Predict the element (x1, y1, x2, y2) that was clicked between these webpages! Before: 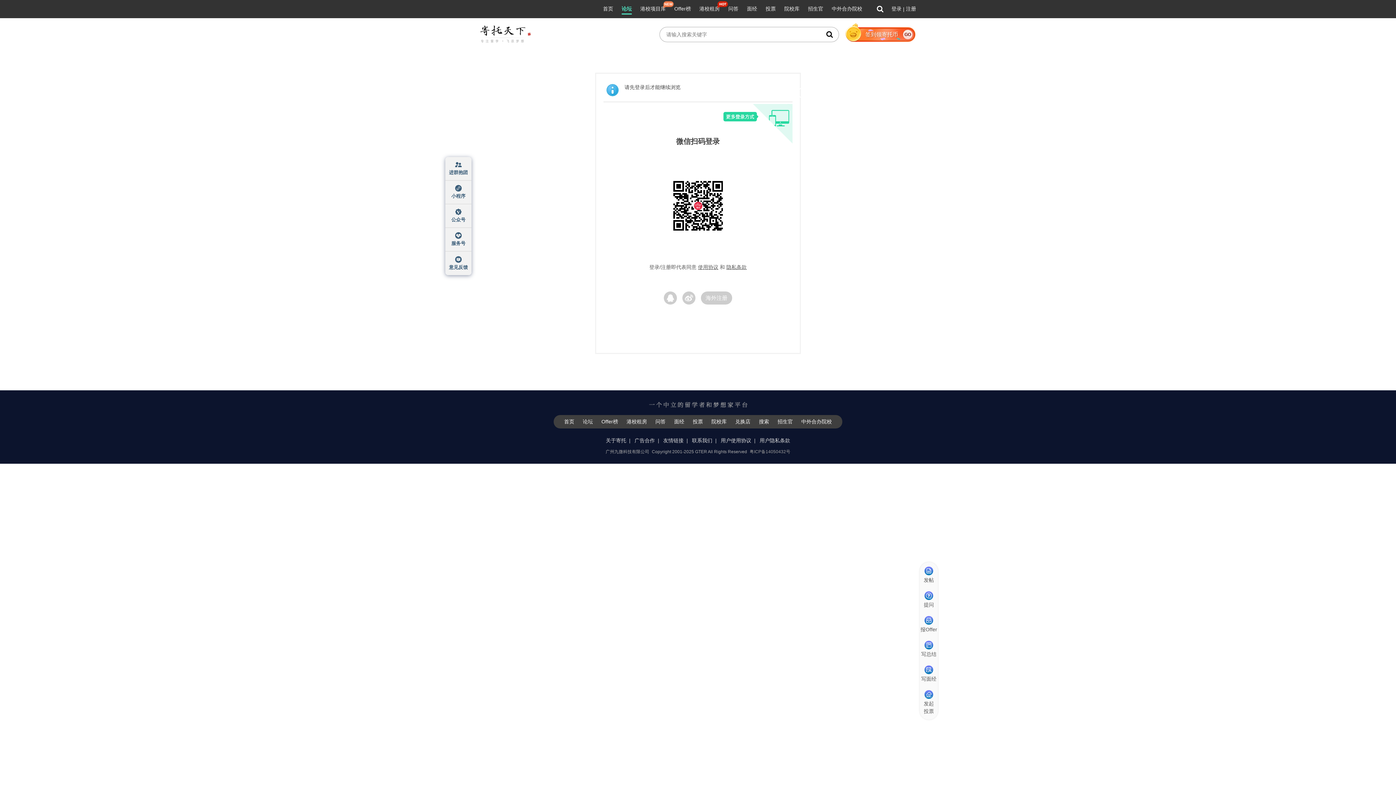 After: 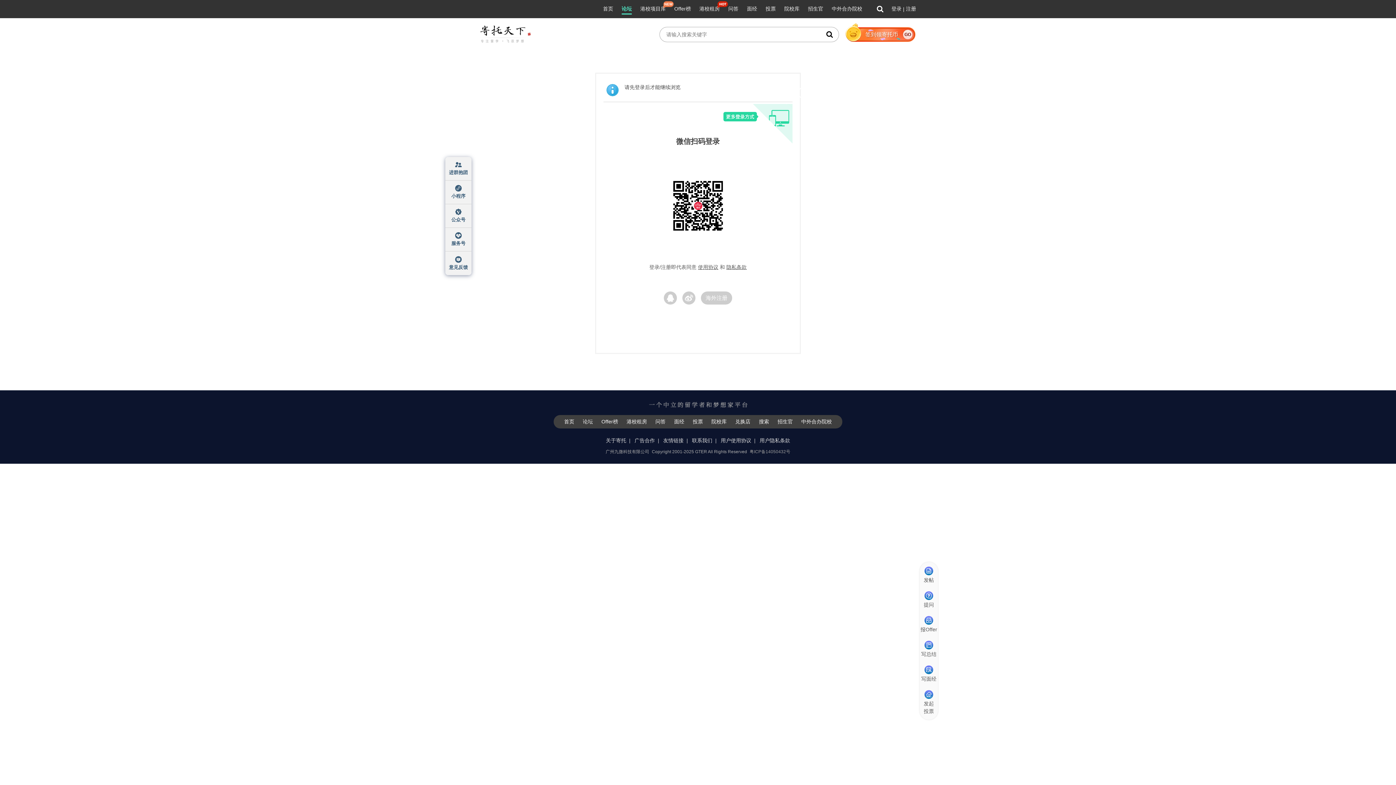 Action: label: 兑换店 bbox: (731, 418, 754, 425)